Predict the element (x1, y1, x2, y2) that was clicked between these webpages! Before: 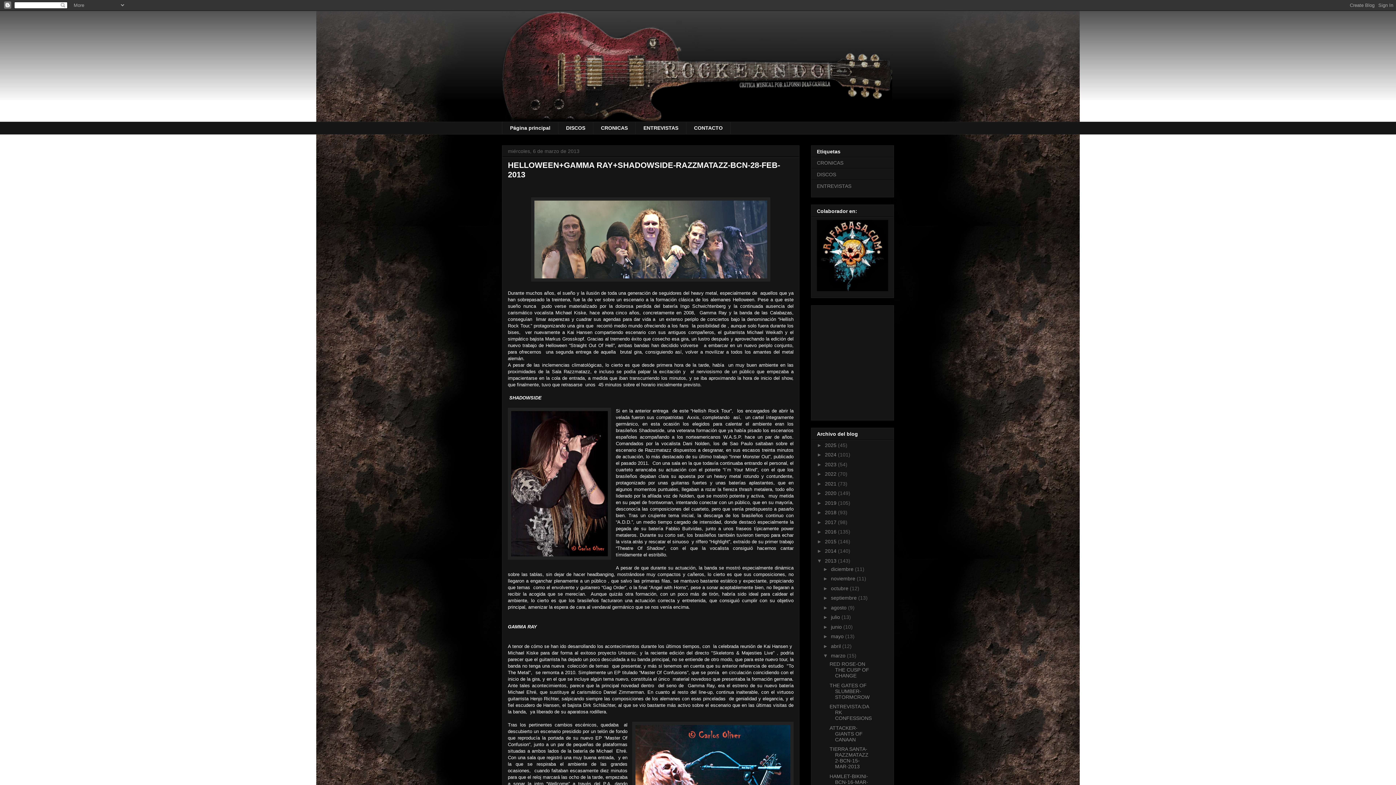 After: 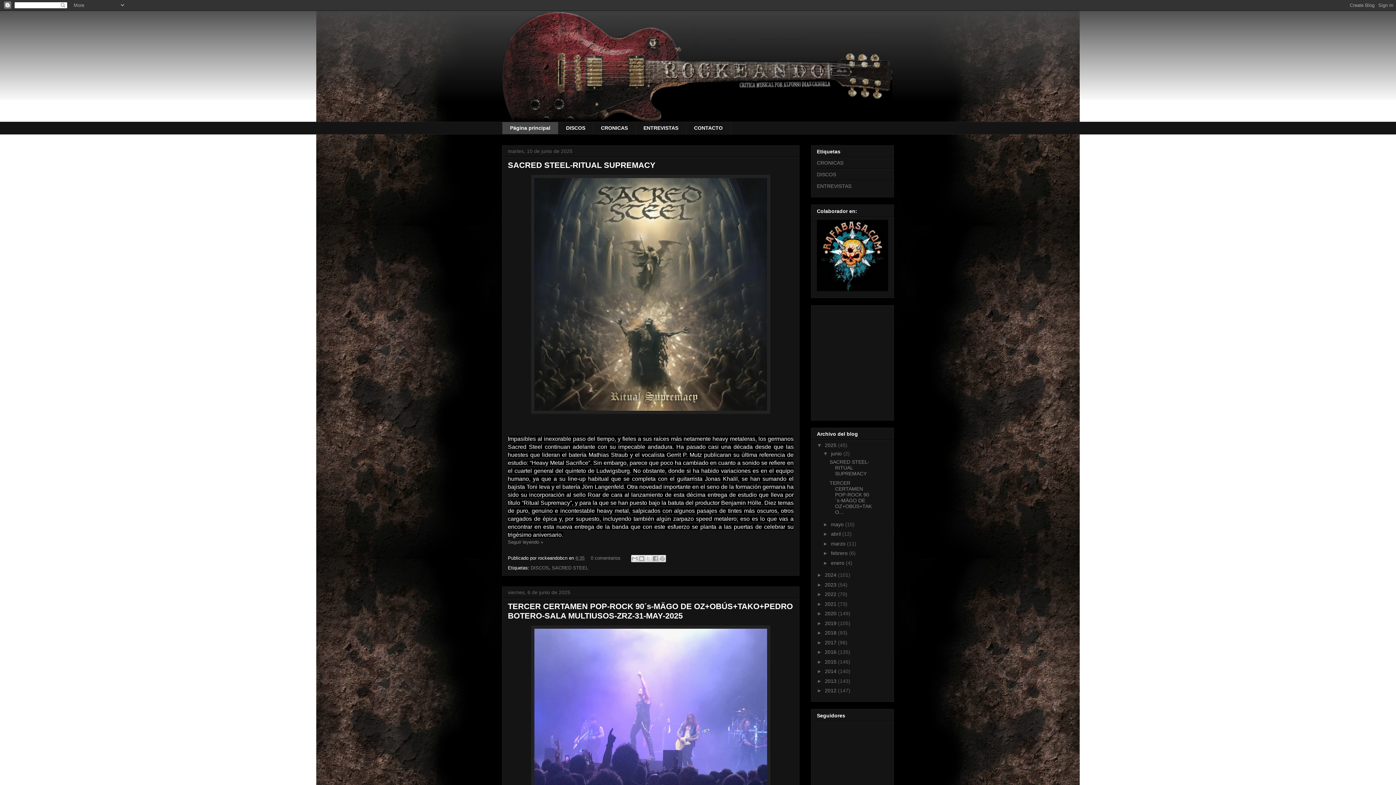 Action: bbox: (502, 10, 894, 121)